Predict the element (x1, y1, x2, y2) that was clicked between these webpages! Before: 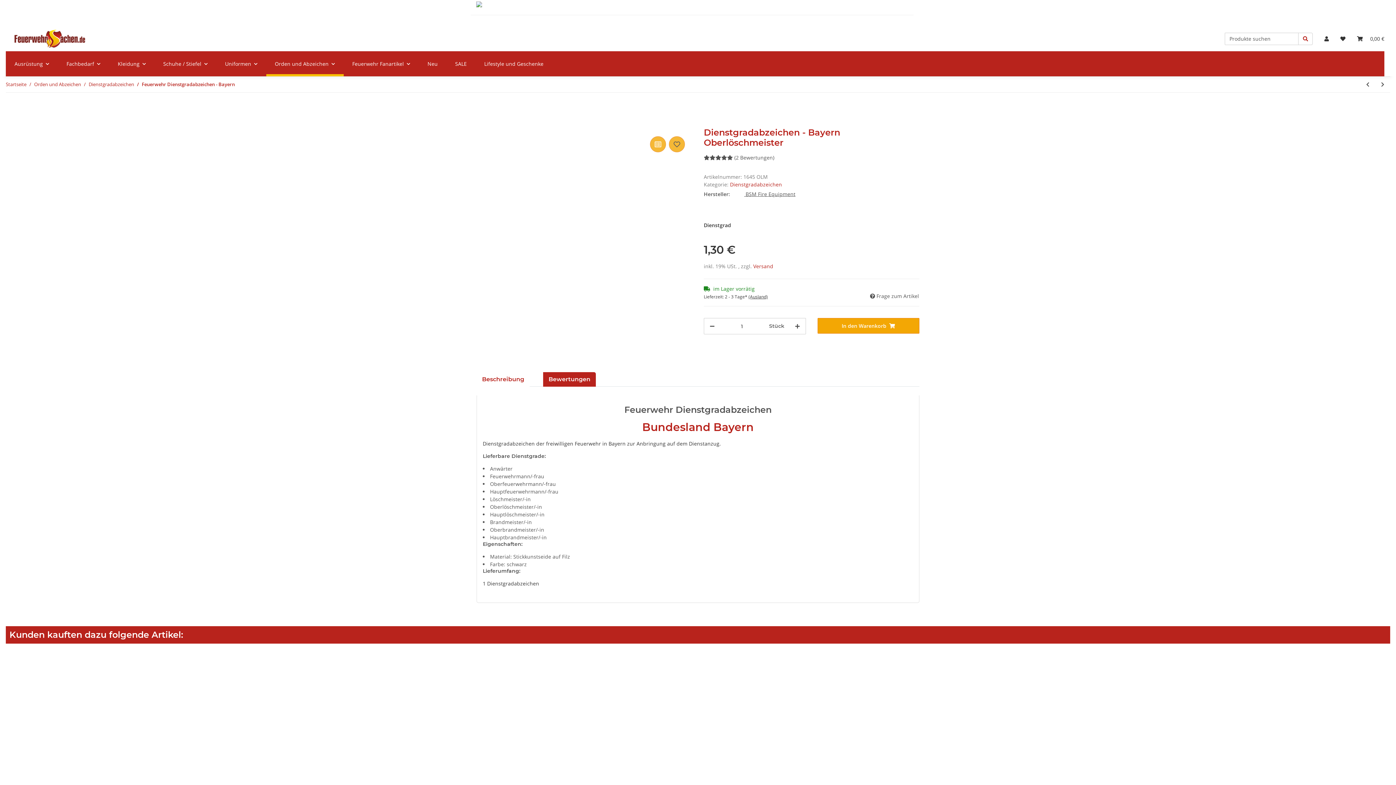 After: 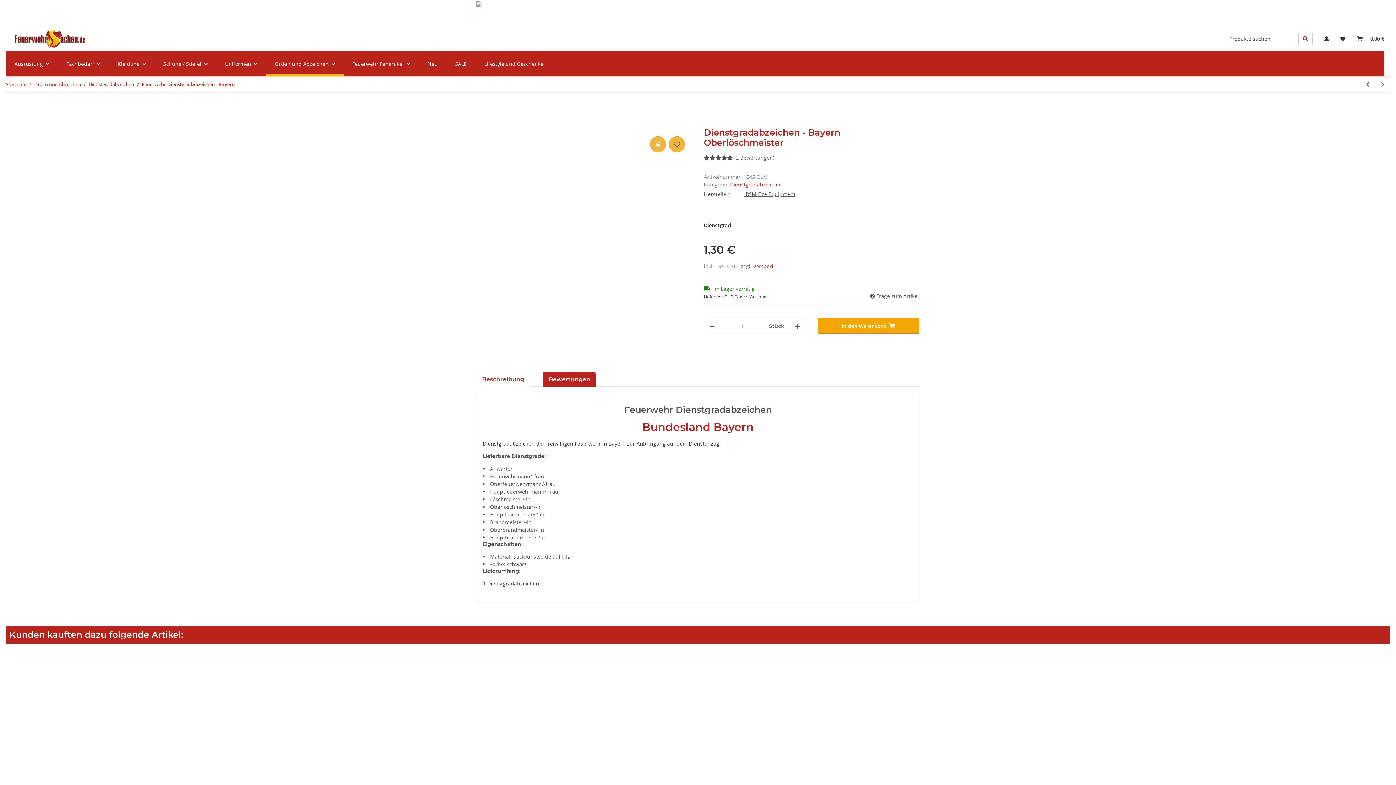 Action: bbox: (1318, 26, 1334, 51) label: Mein Konto